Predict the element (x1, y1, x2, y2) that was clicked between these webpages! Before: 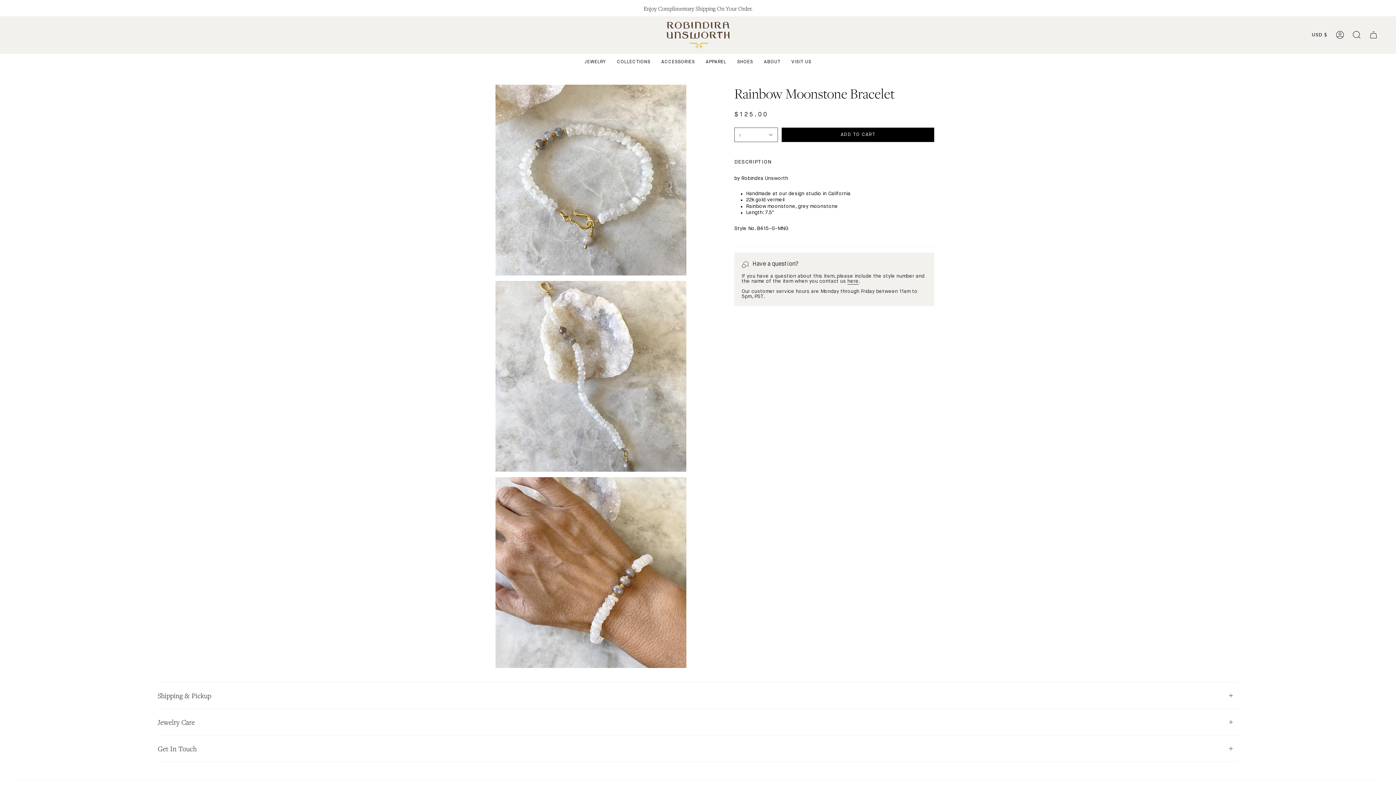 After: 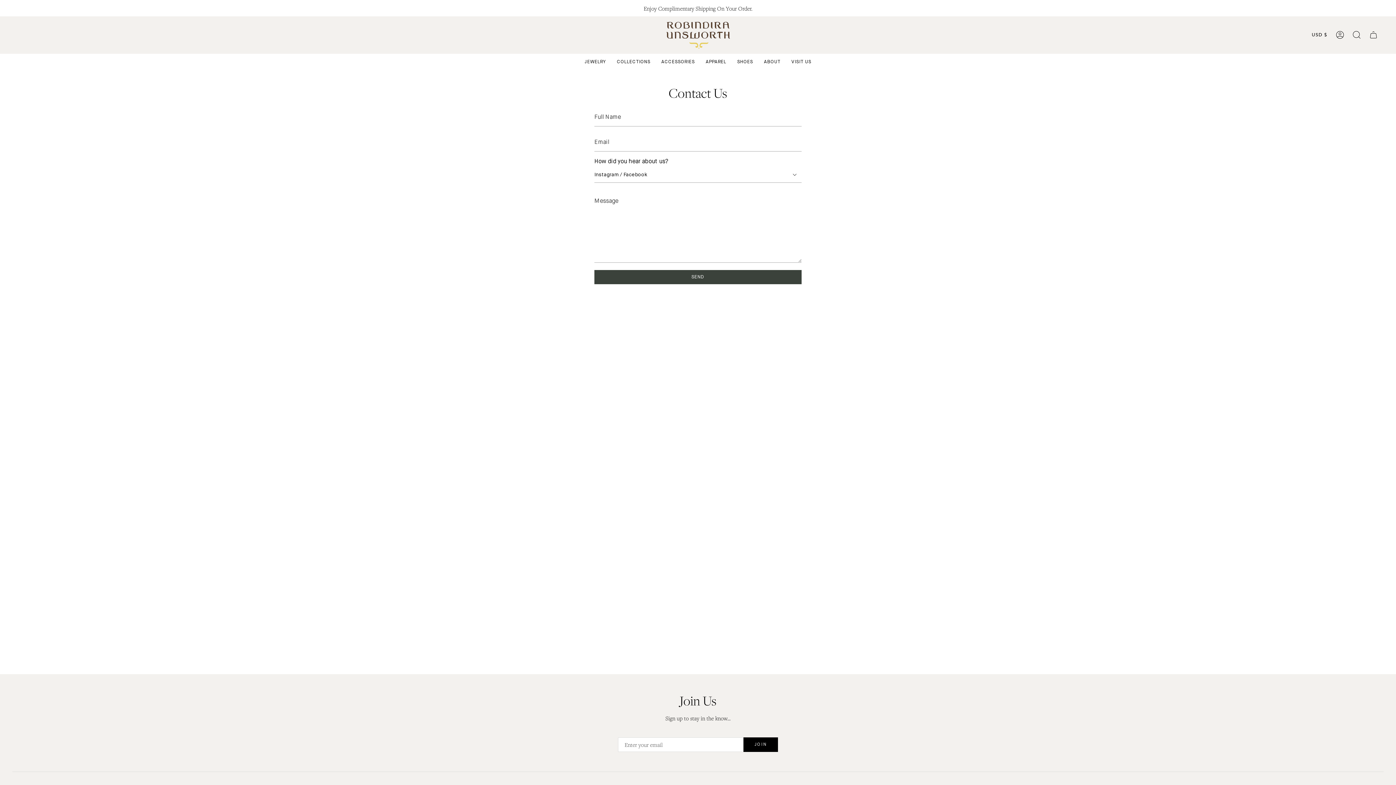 Action: bbox: (847, 278, 858, 285) label: here